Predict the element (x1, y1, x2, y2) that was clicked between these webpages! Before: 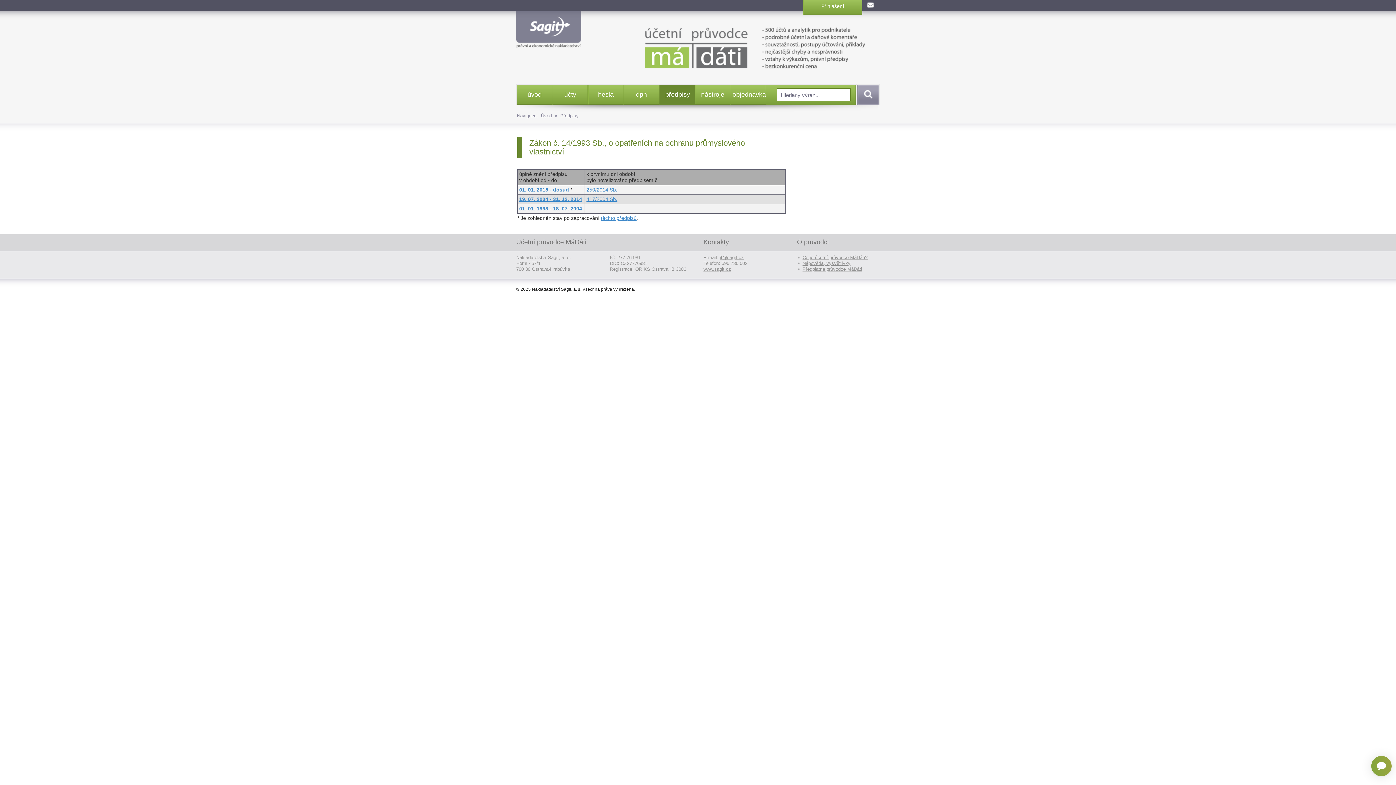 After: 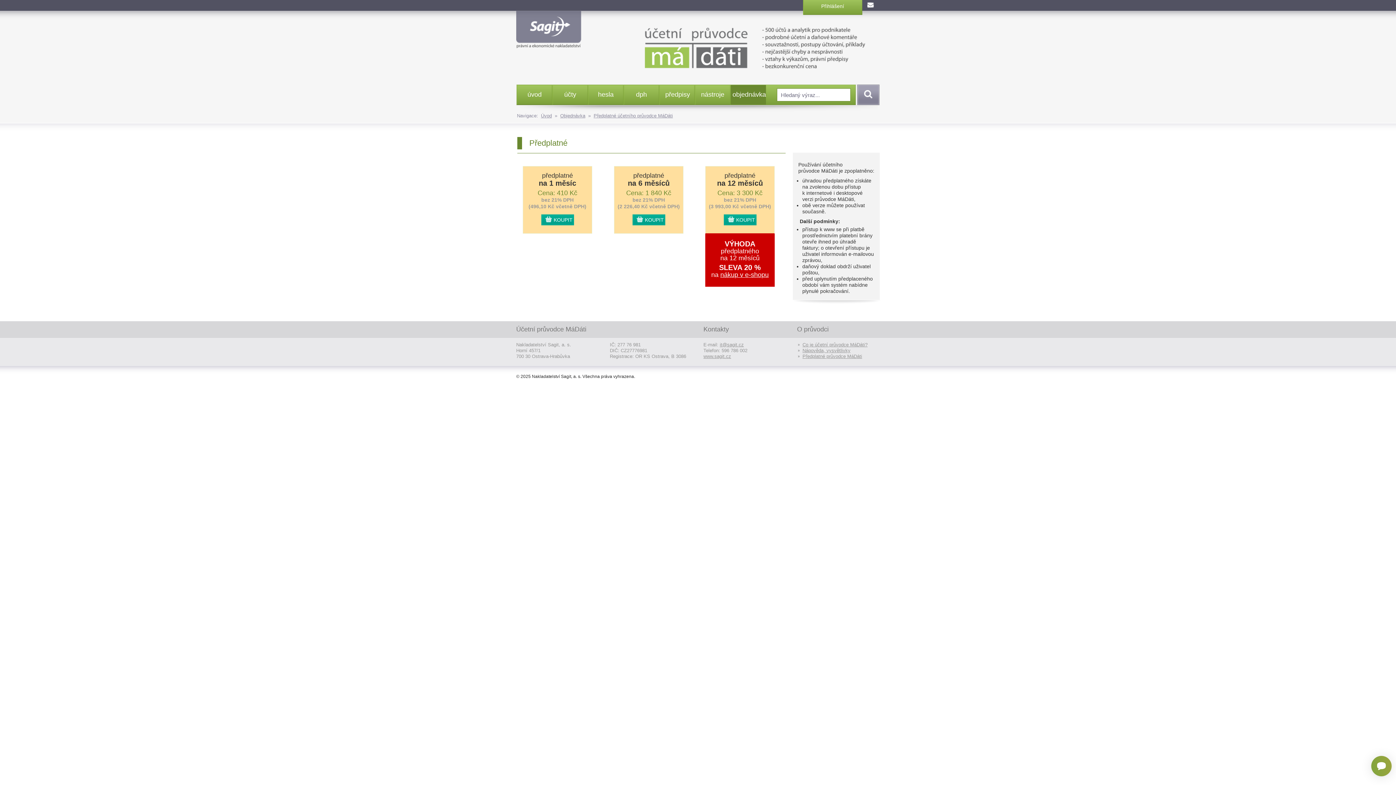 Action: label: Předplatné průvodce MáDáti bbox: (802, 266, 862, 272)